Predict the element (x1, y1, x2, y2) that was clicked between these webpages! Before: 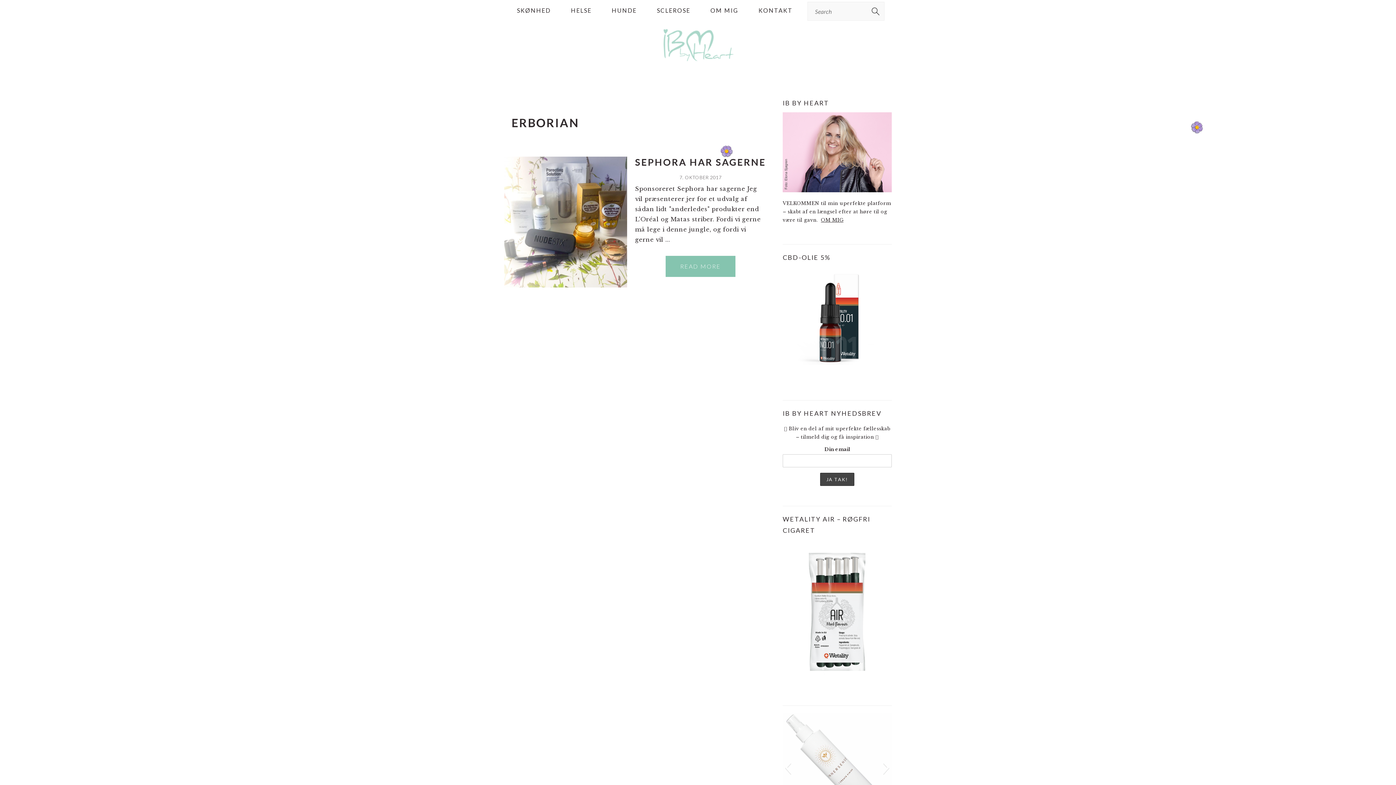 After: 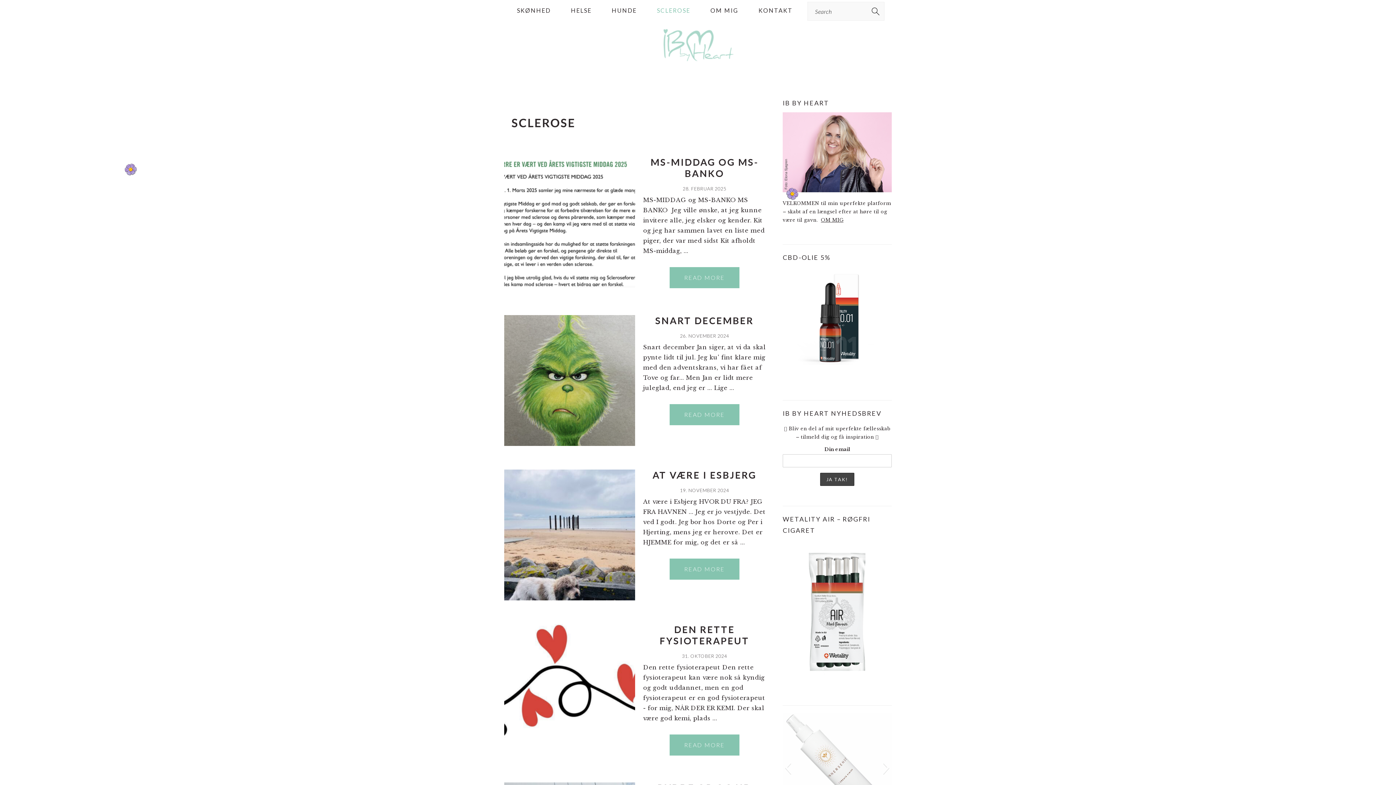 Action: bbox: (648, 0, 699, 20) label: SCLEROSE